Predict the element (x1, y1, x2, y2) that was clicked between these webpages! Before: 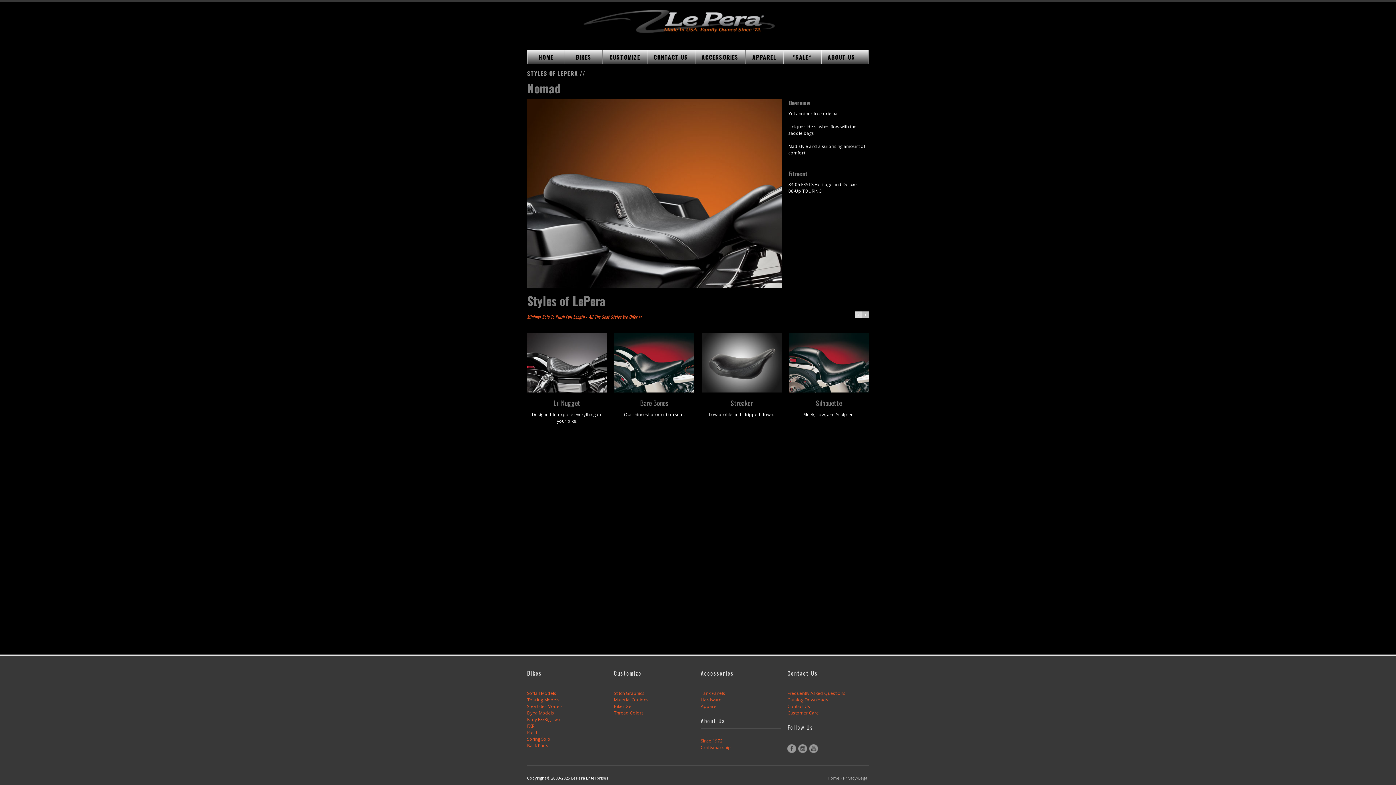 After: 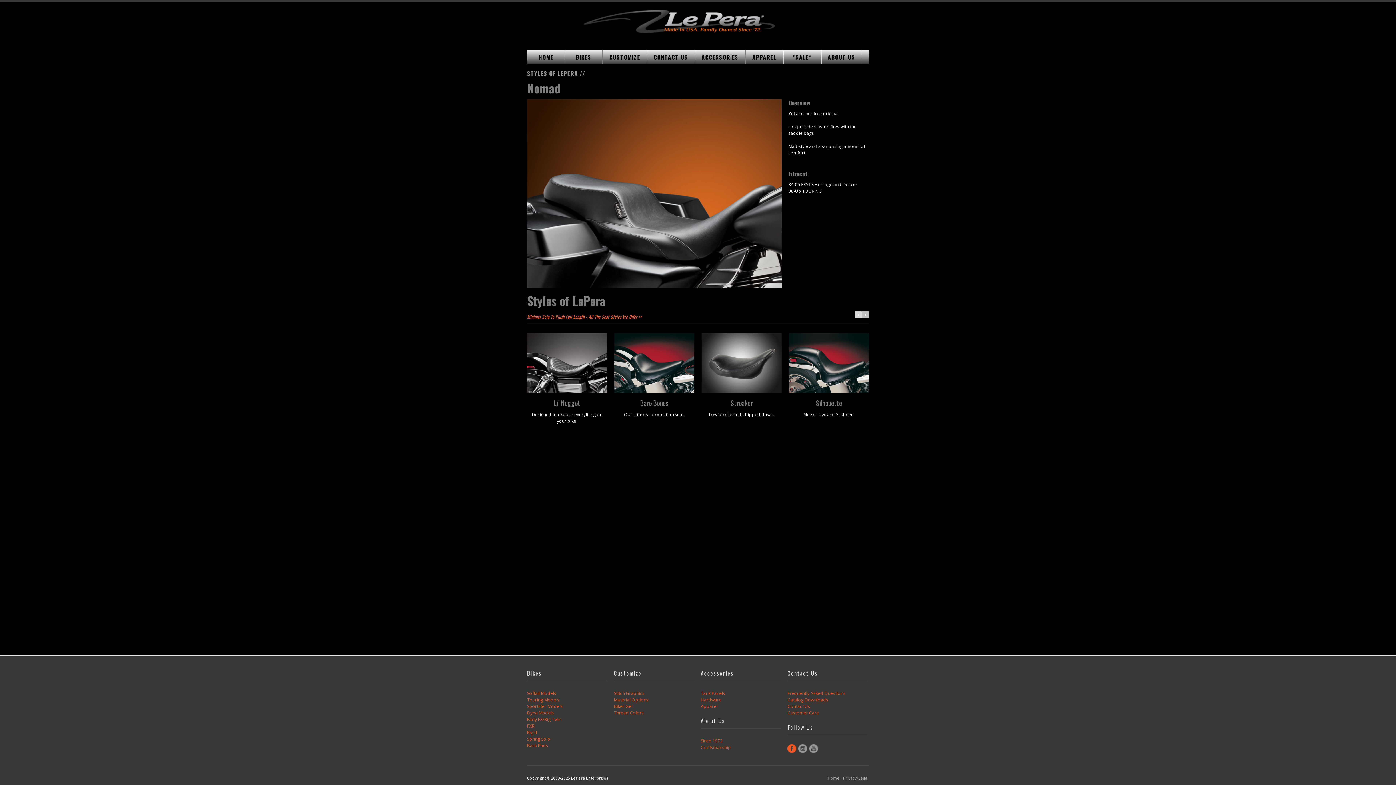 Action: bbox: (787, 744, 796, 753) label: Facebook